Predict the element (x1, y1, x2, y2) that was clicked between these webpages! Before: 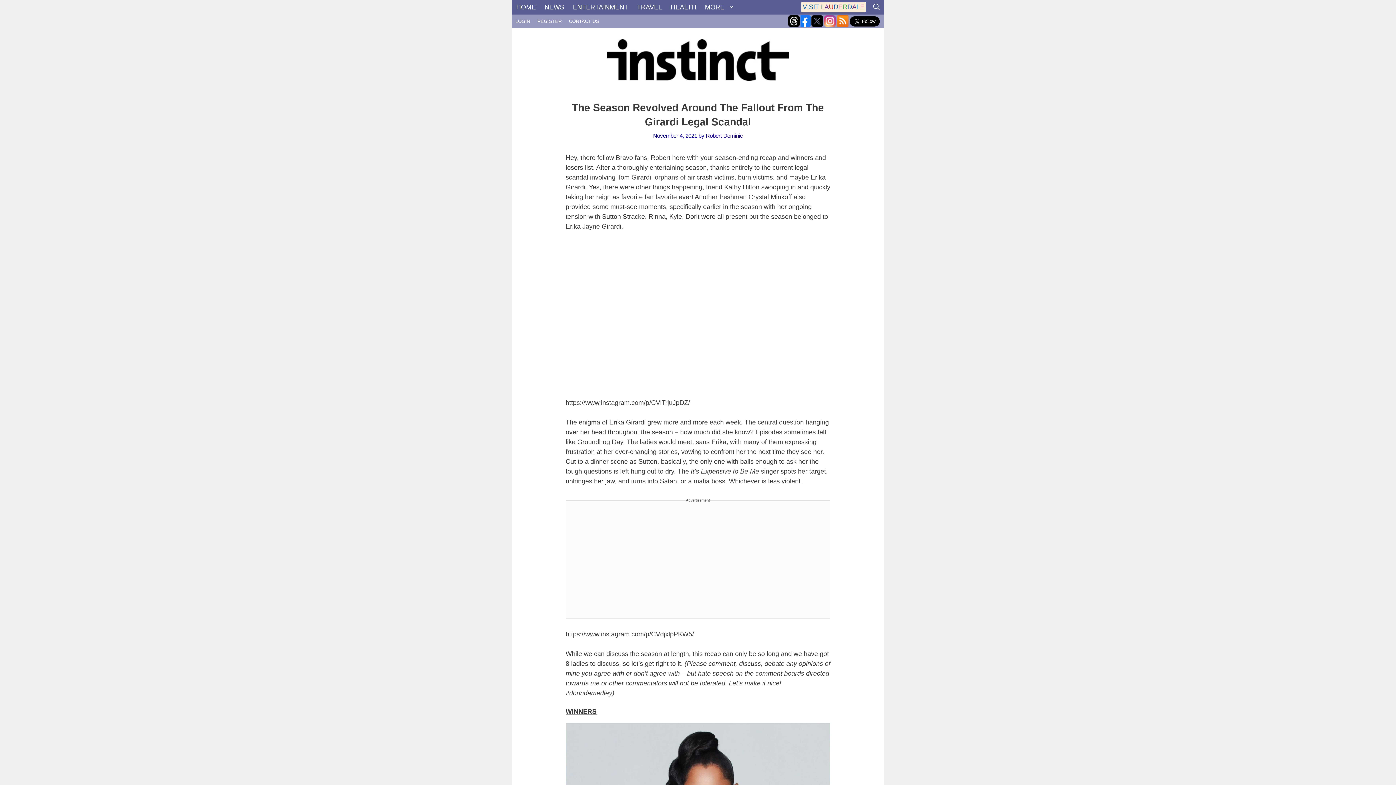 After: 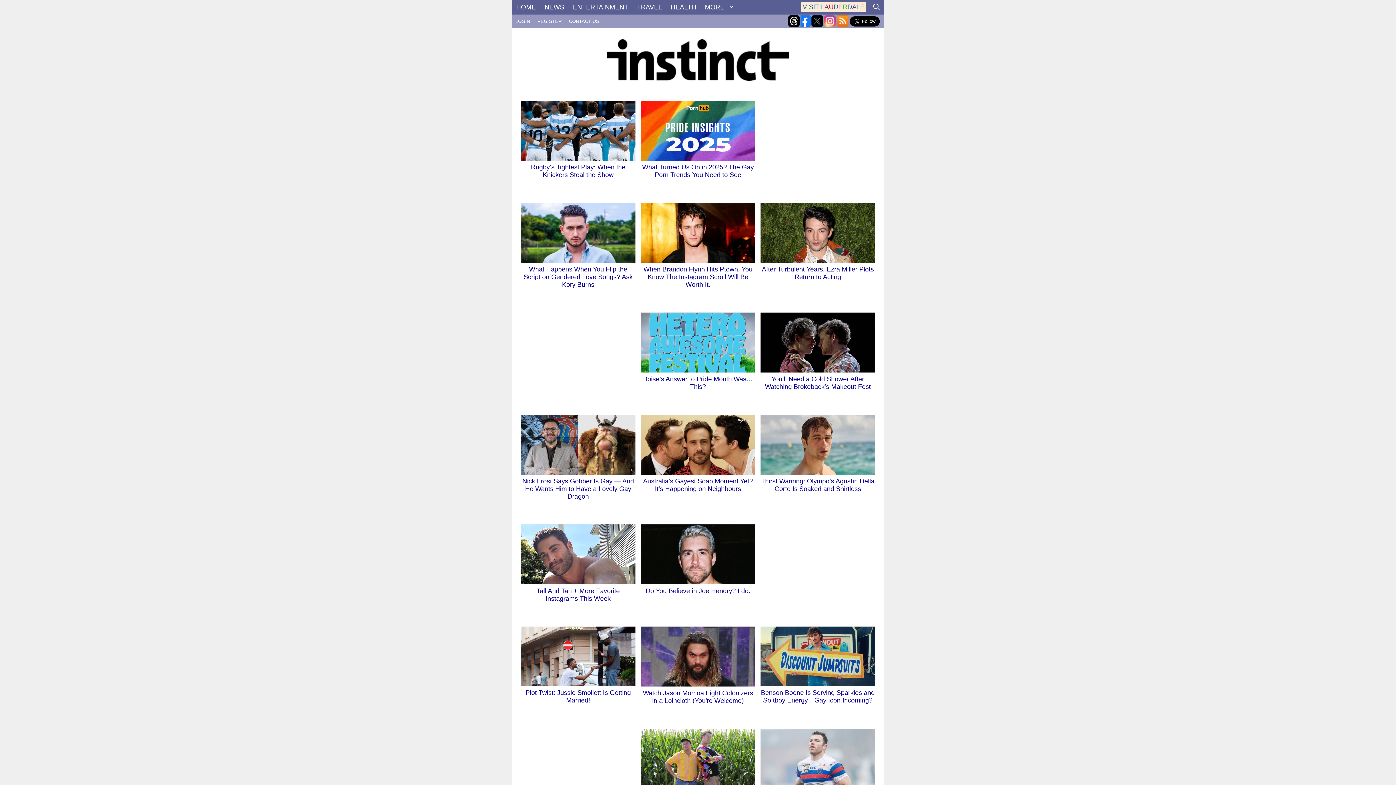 Action: bbox: (607, 55, 789, 63)